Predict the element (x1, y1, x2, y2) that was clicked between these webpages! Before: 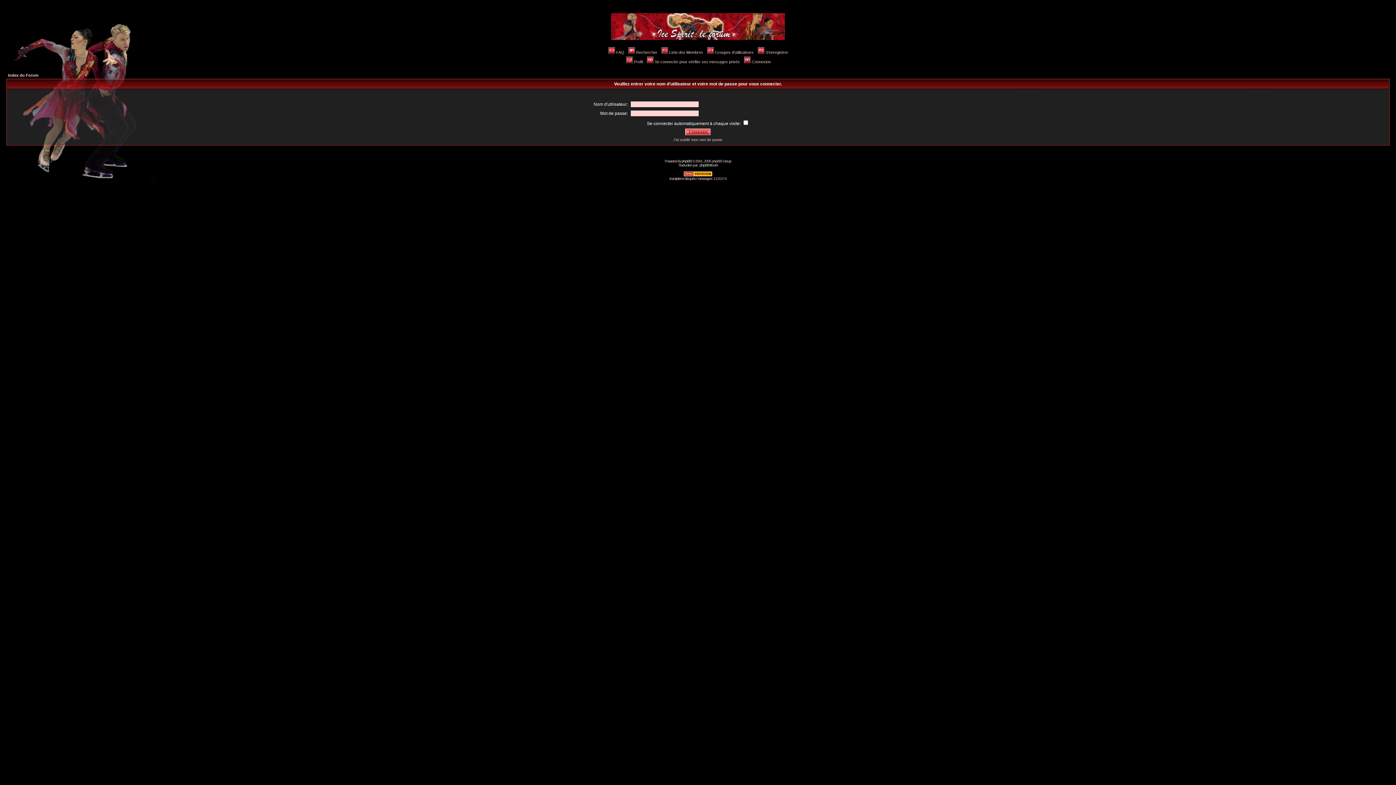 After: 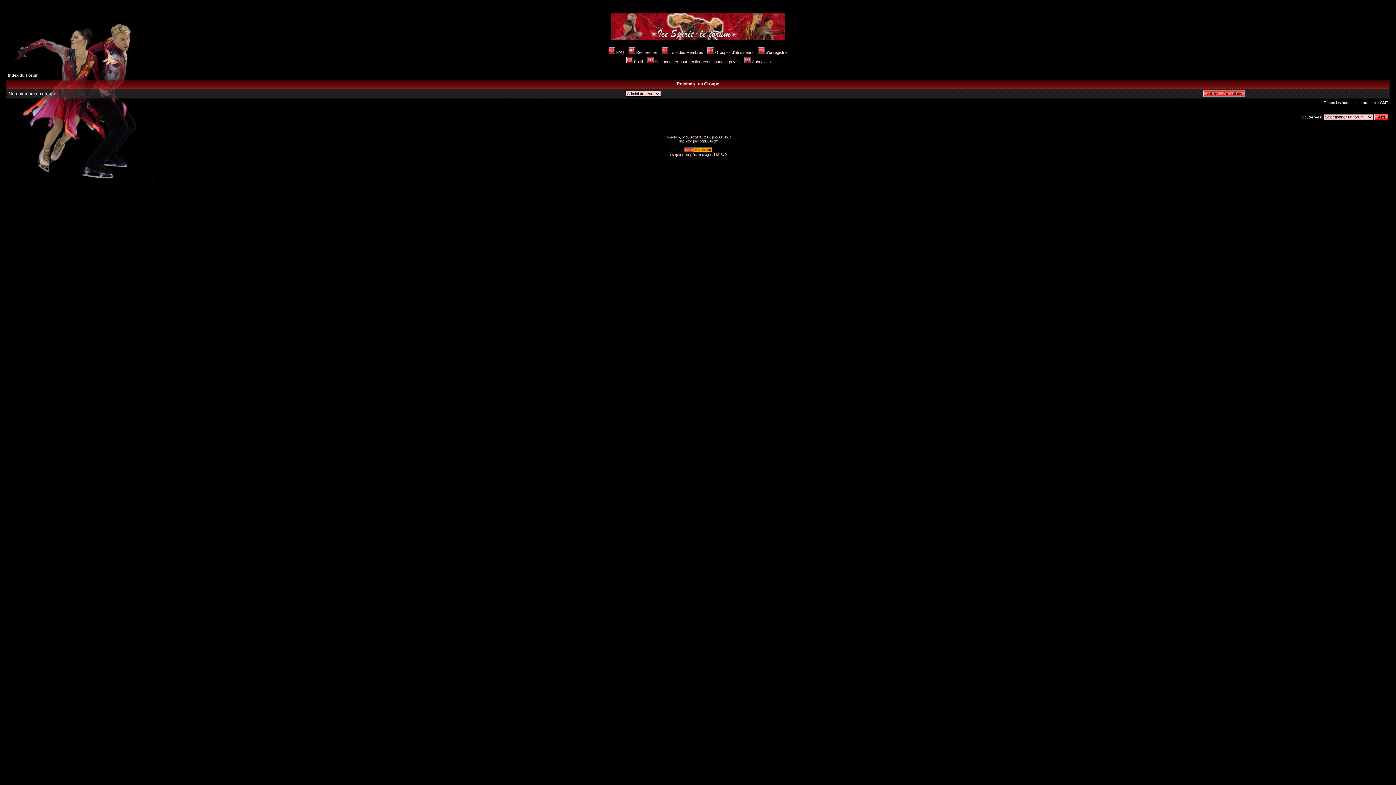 Action: bbox: (706, 50, 753, 54) label: Groupes d'utilisateurs